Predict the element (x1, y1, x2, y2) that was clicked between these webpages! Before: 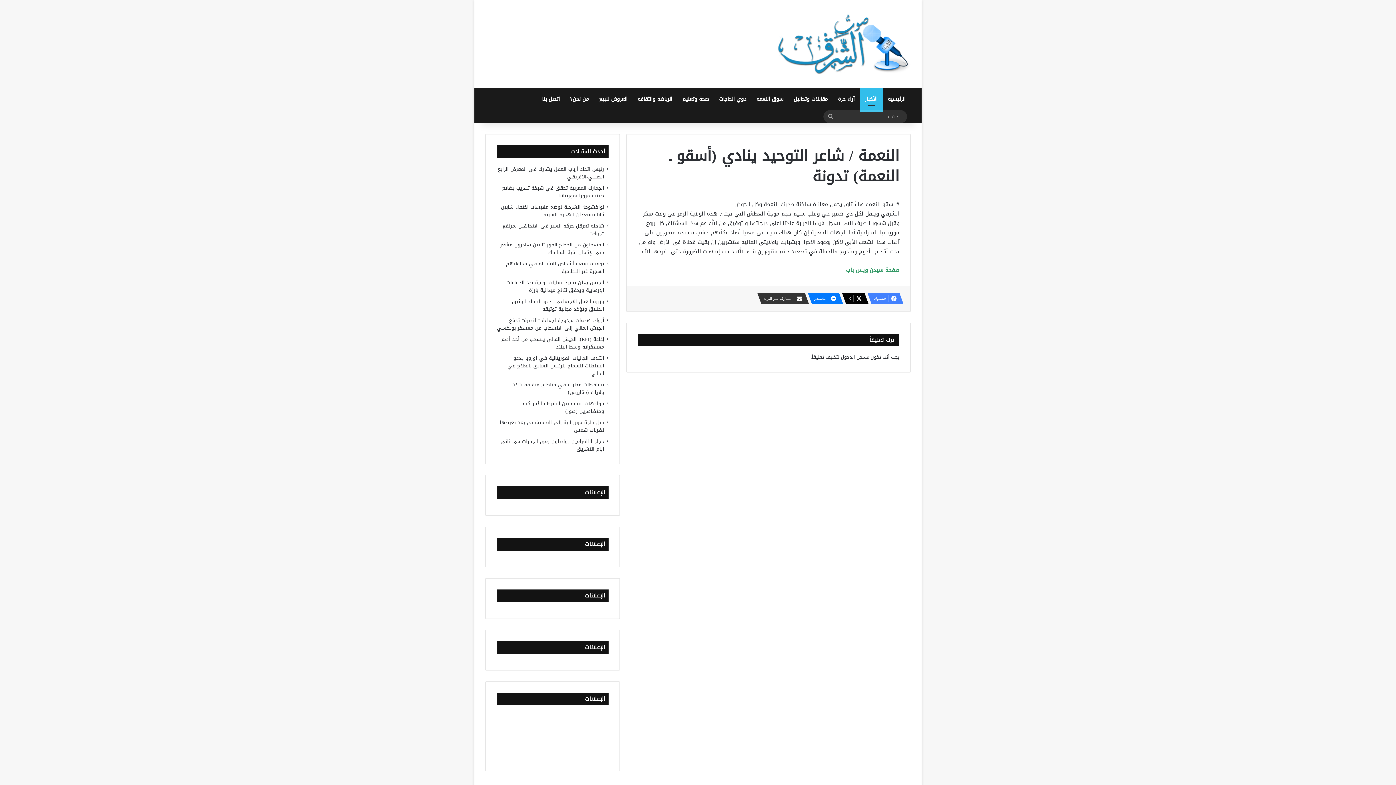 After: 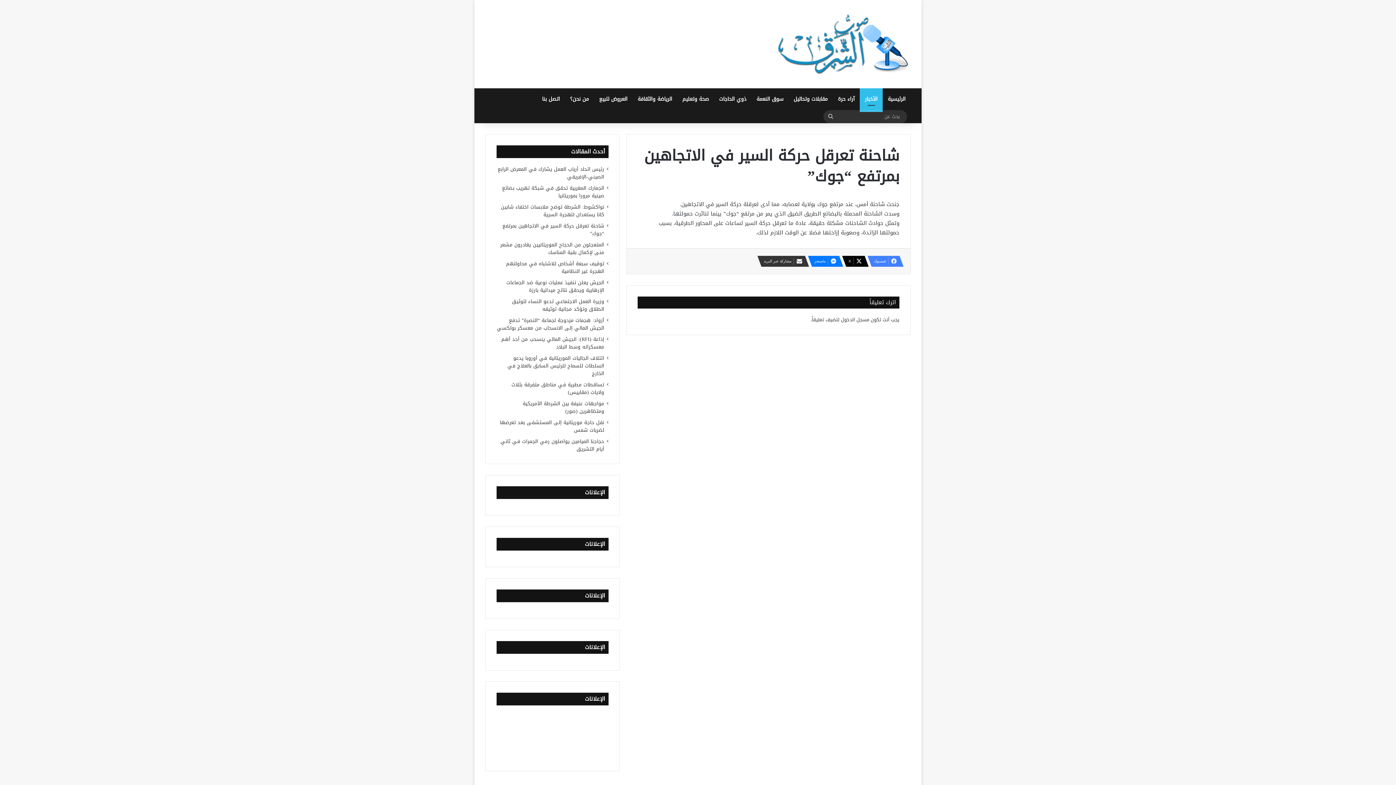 Action: bbox: (502, 221, 604, 238) label: شاحنة تعرقل حركة السير في الاتجاهين بمرتفع “جوك”